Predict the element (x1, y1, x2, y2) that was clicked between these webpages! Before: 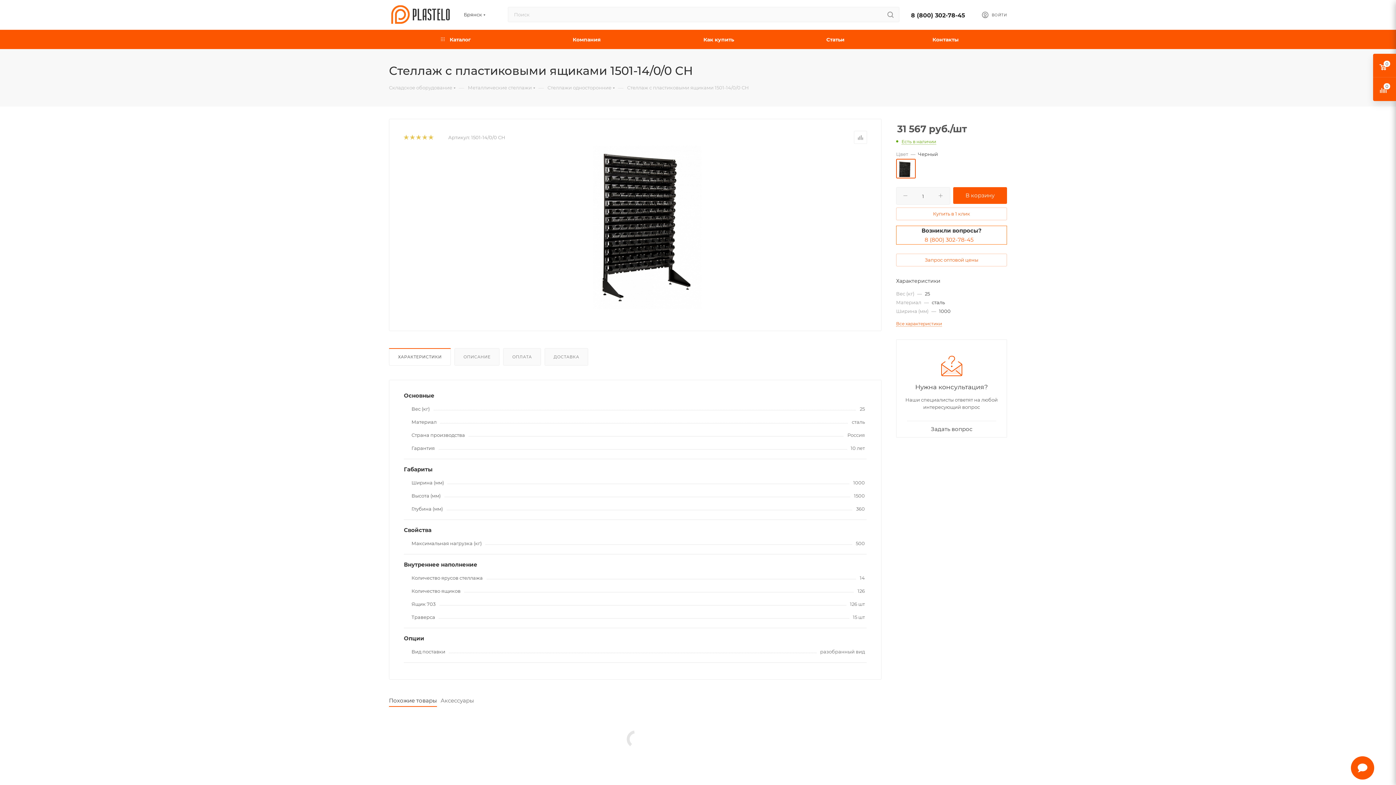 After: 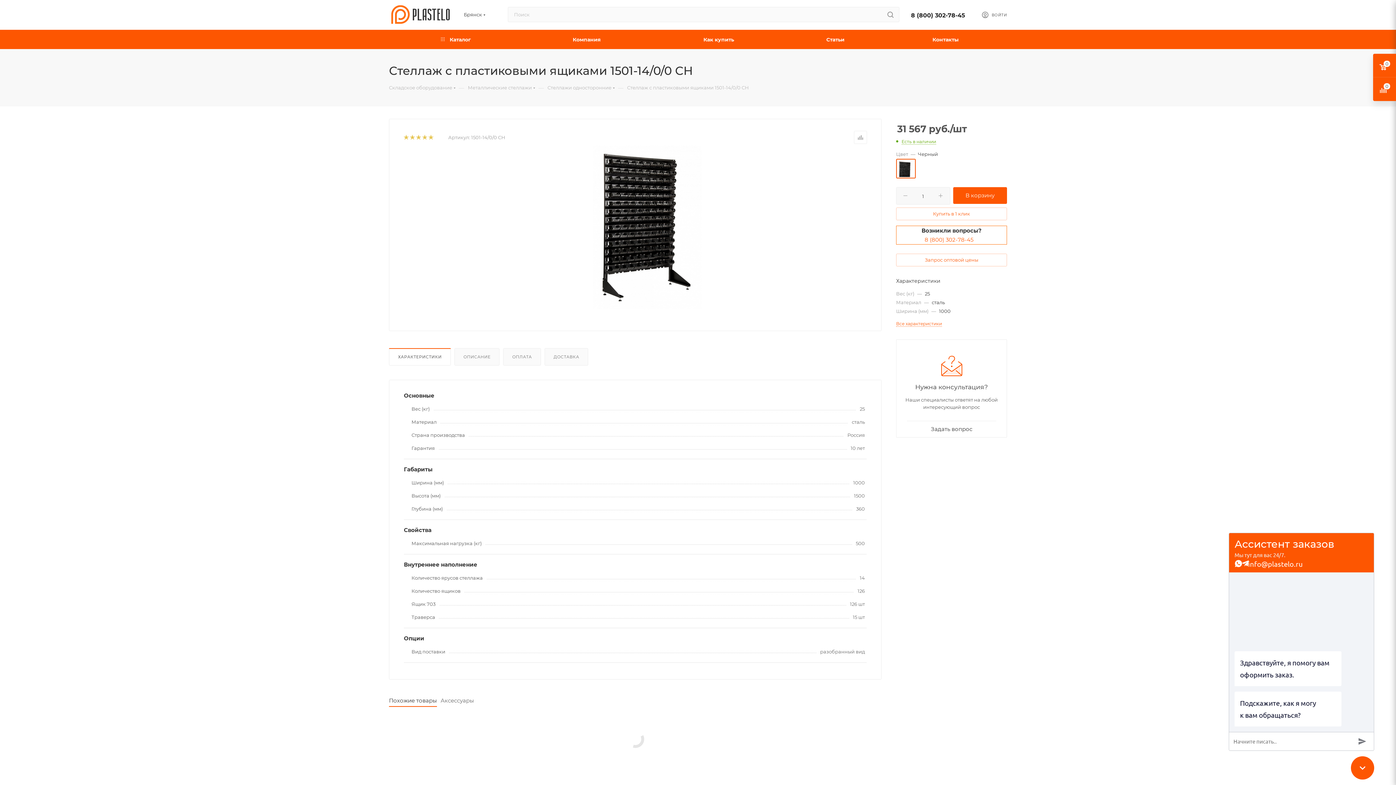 Action: label: ХАРАКТЕРИСТИКИ bbox: (389, 348, 450, 365)